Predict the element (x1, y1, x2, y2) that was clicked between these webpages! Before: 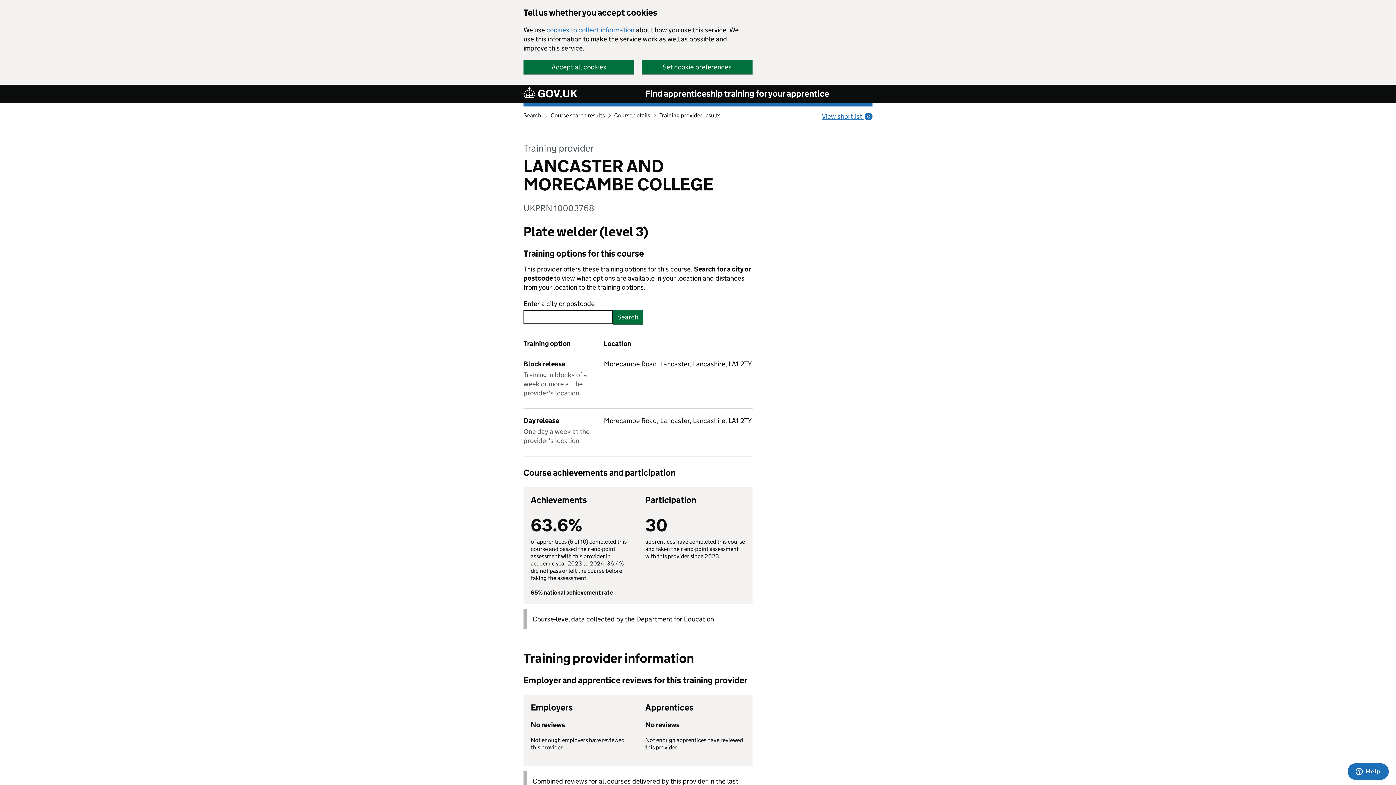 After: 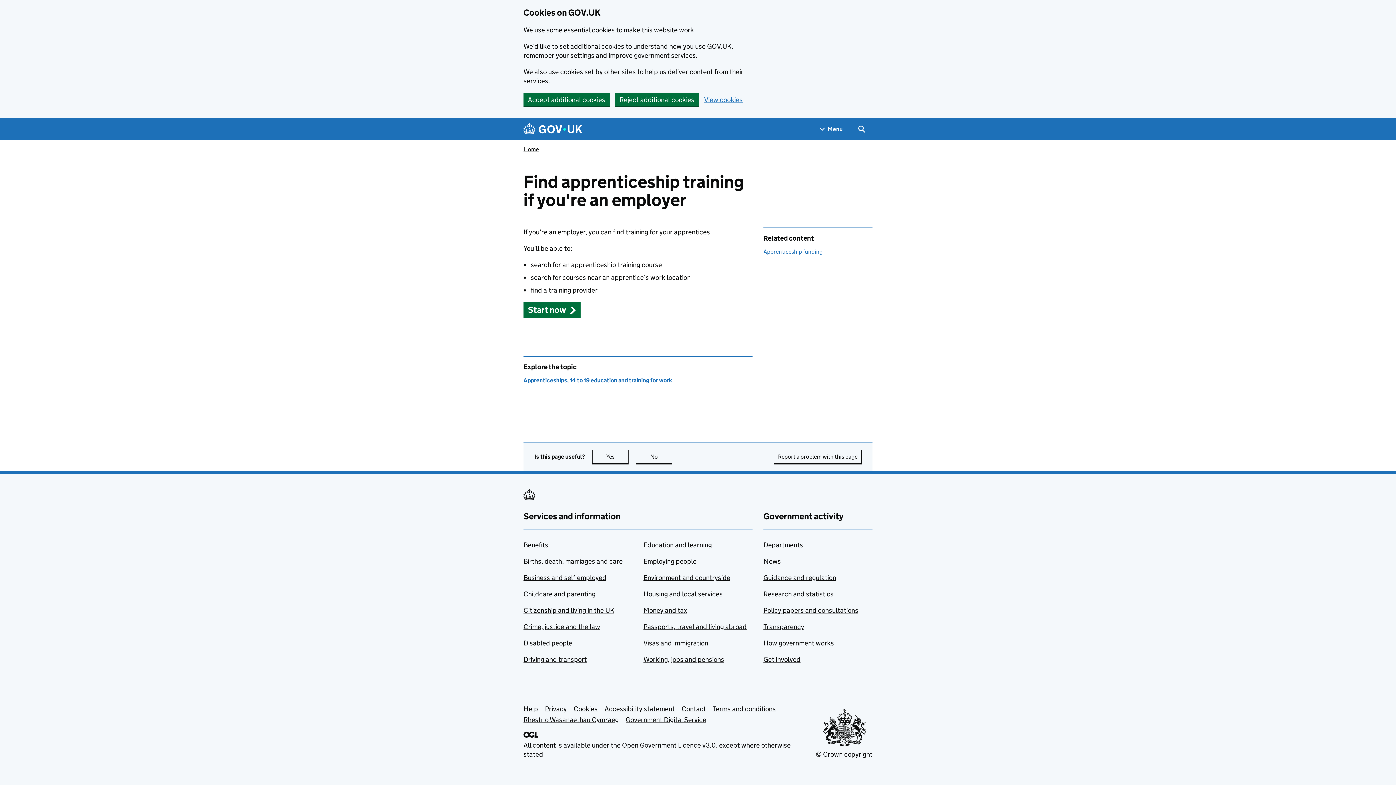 Action: label: Find apprenticeship training for your apprentice bbox: (645, 88, 829, 99)